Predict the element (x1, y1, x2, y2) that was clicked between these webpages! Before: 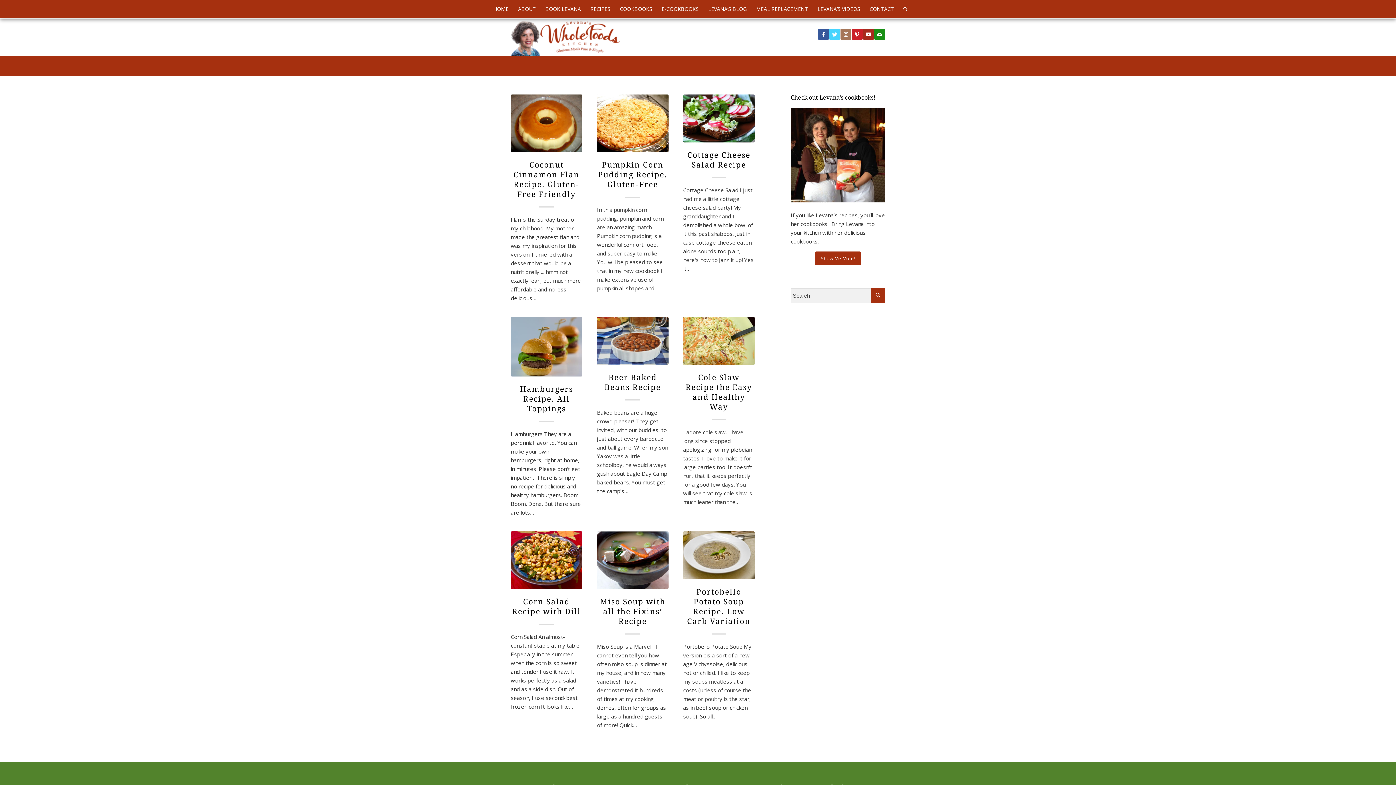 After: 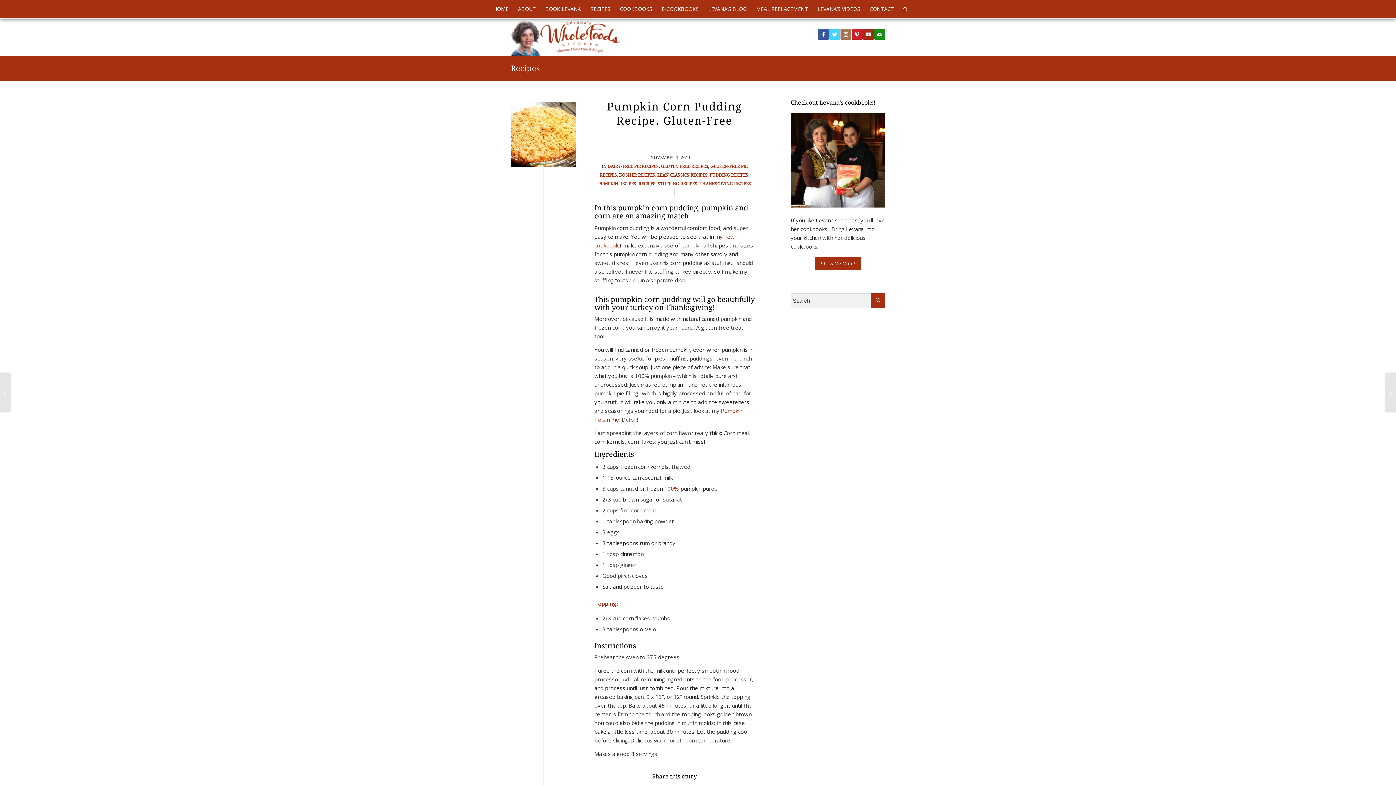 Action: bbox: (597, 94, 668, 152)